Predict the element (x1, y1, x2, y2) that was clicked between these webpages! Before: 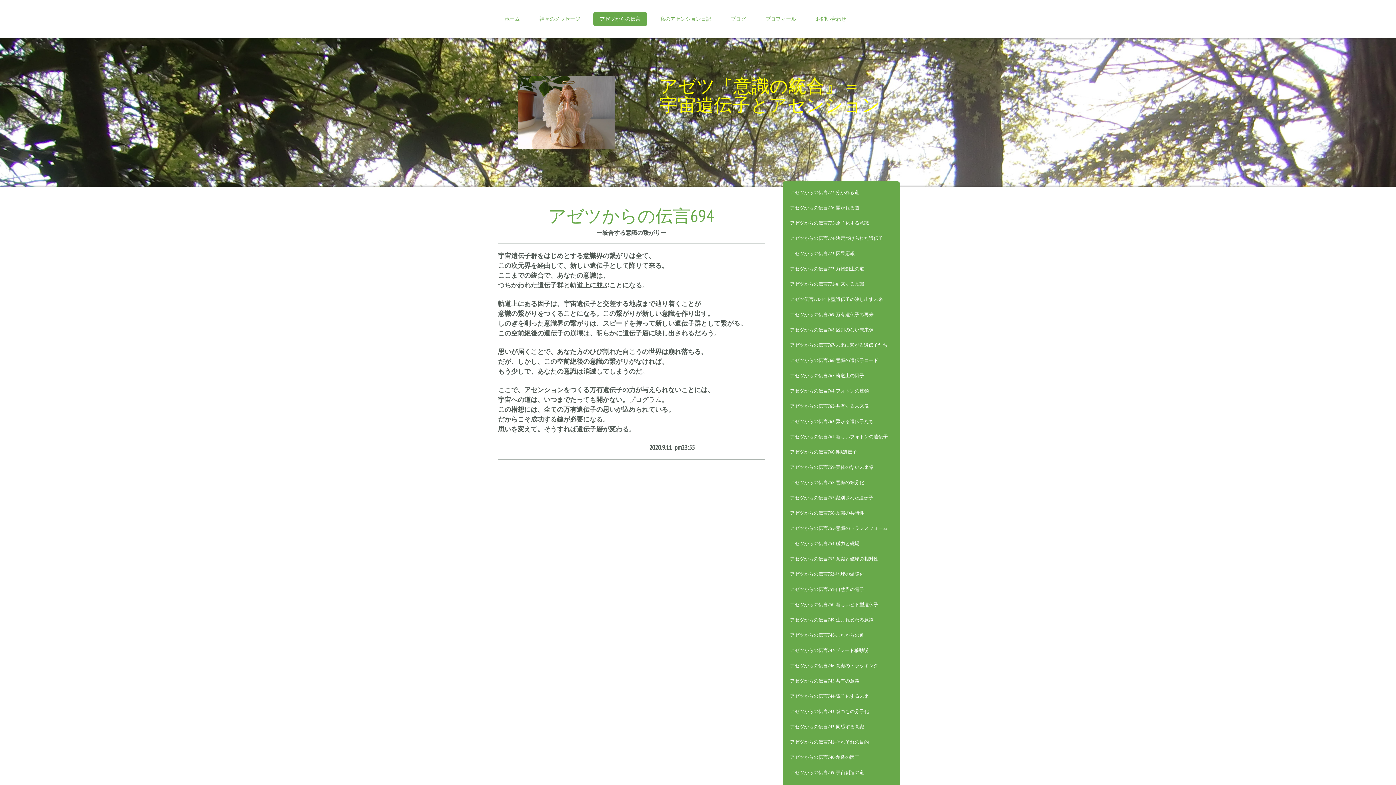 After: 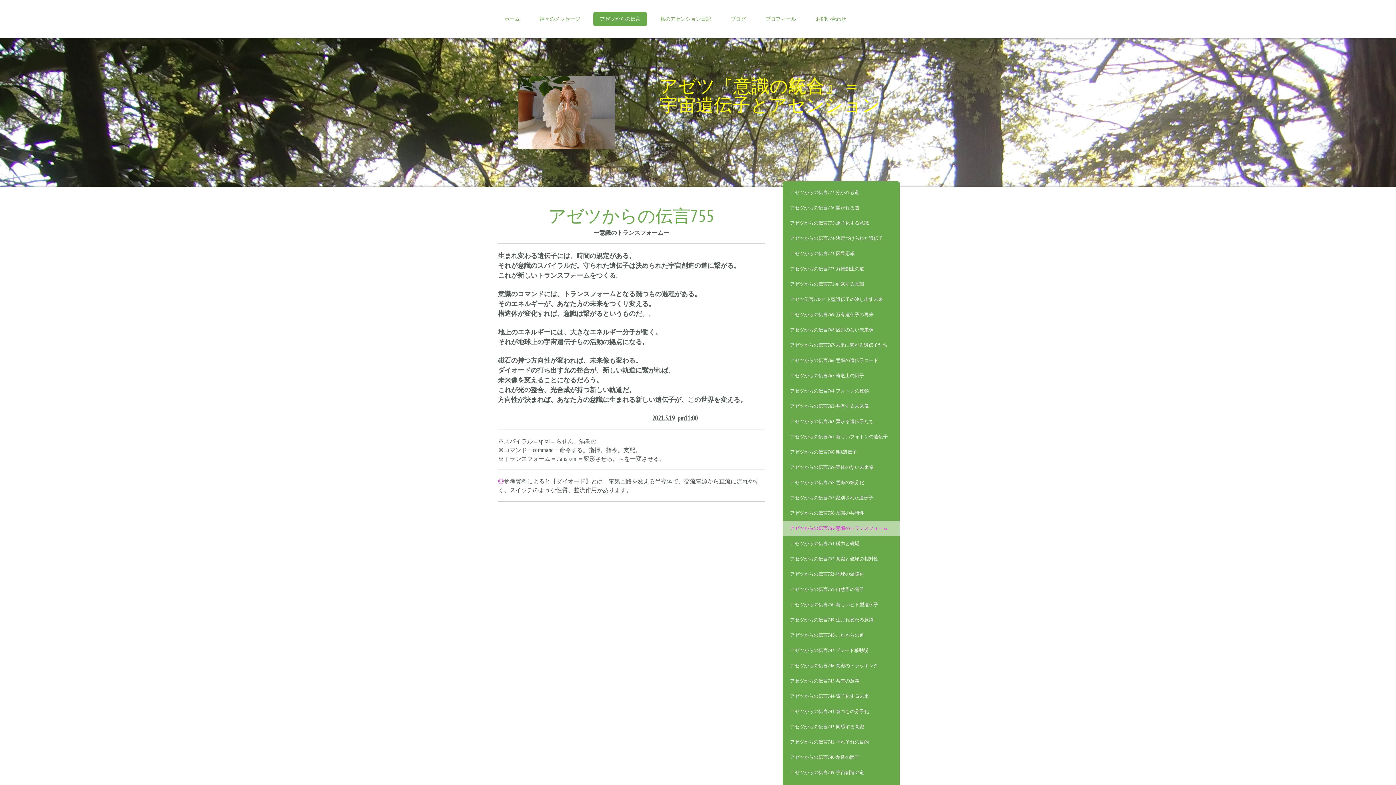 Action: bbox: (782, 520, 900, 536) label: アゼツからの伝言755-意識のトランスフォーム